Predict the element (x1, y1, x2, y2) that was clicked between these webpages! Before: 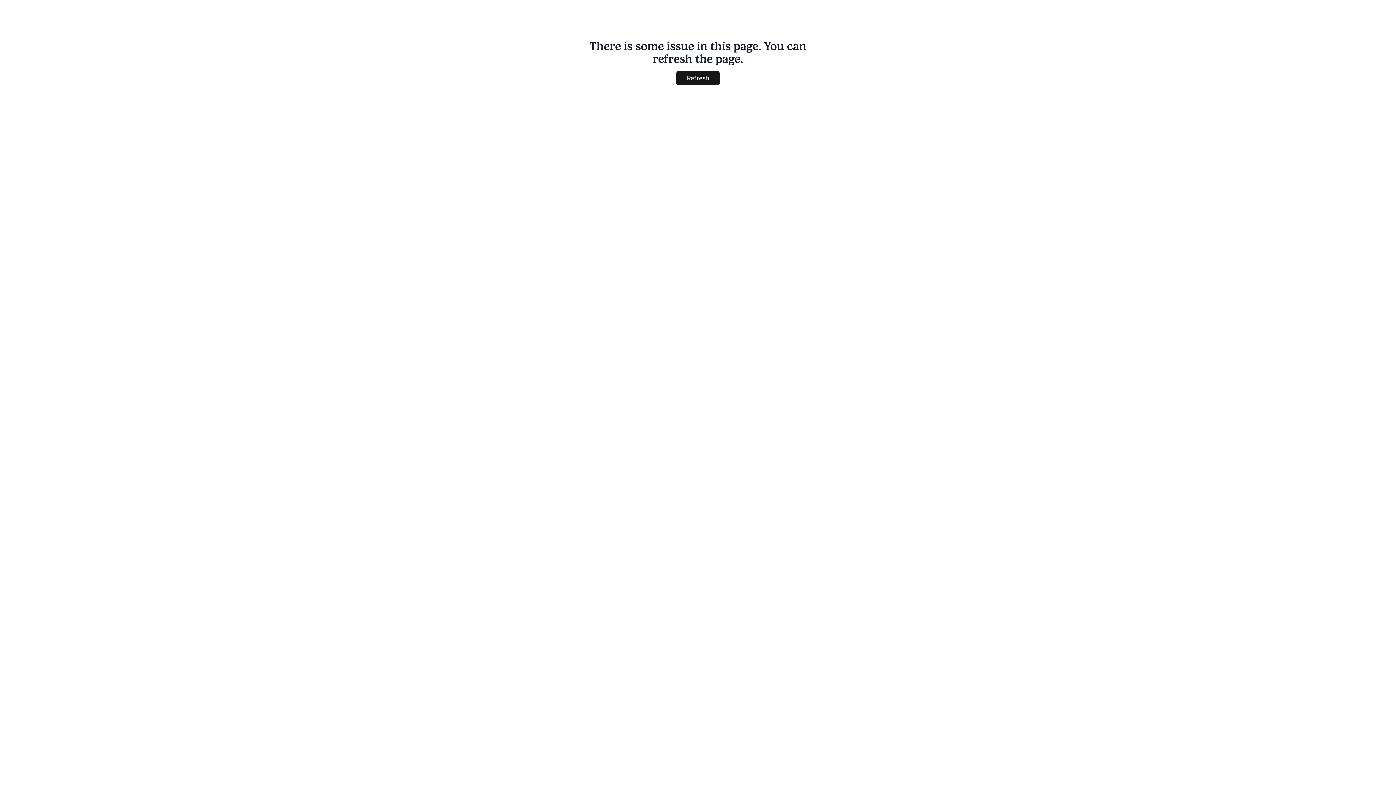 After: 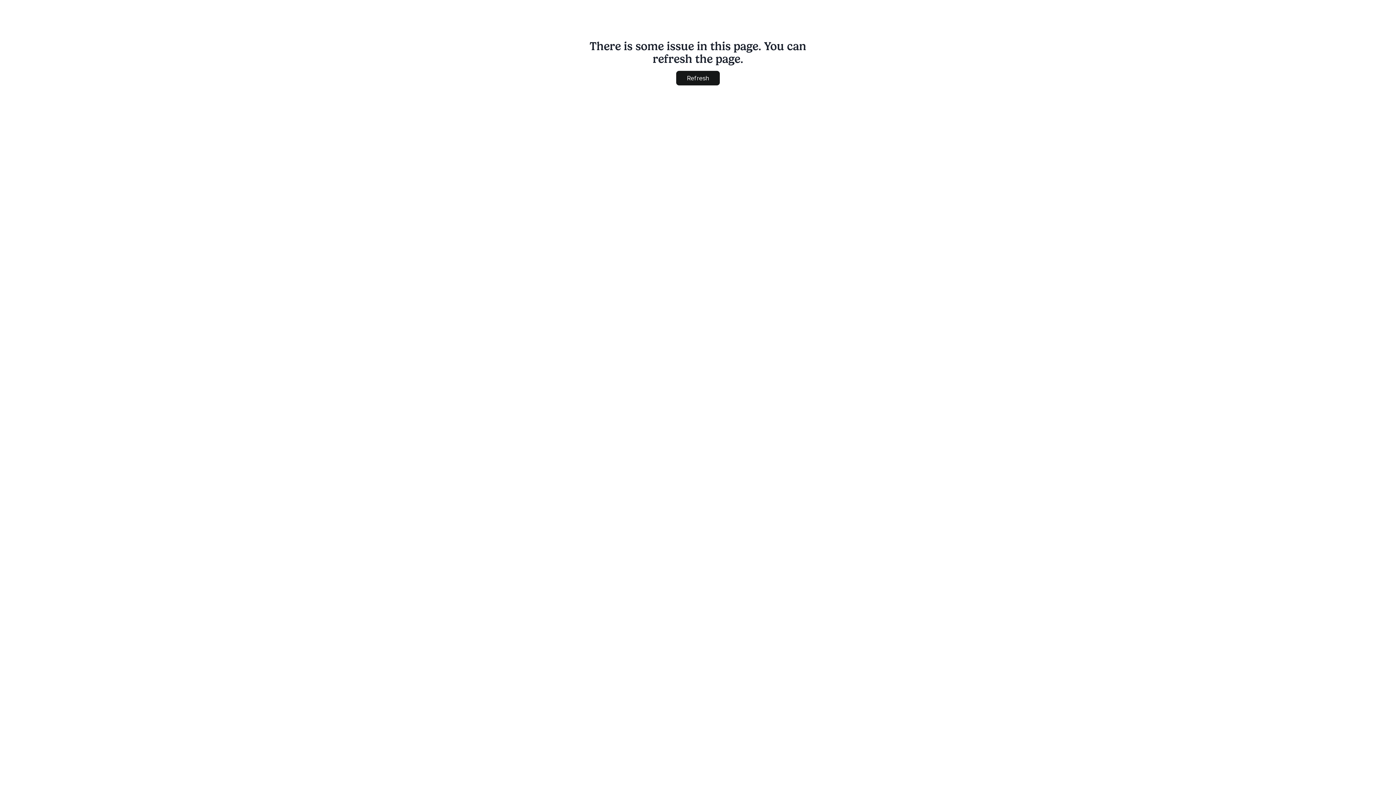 Action: bbox: (676, 70, 720, 85) label: Refresh